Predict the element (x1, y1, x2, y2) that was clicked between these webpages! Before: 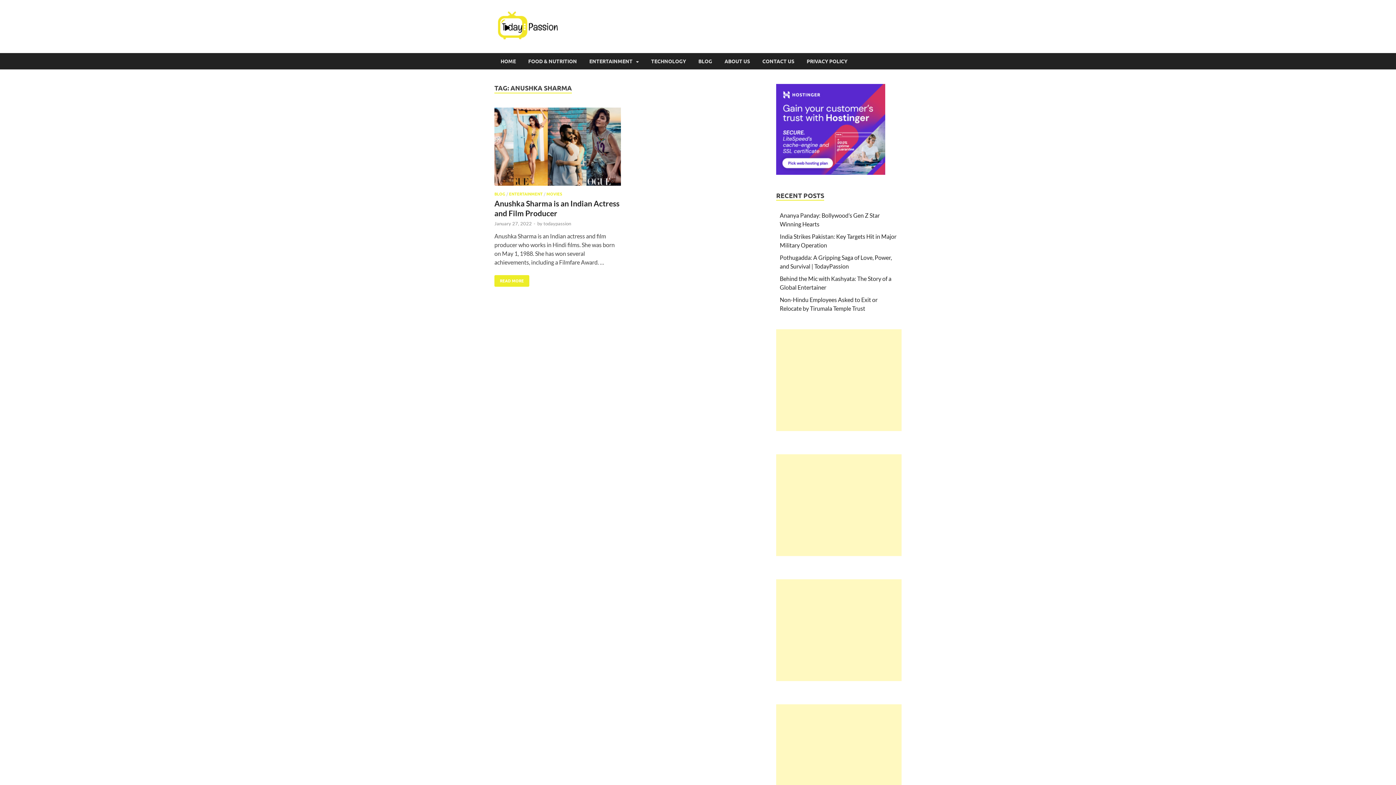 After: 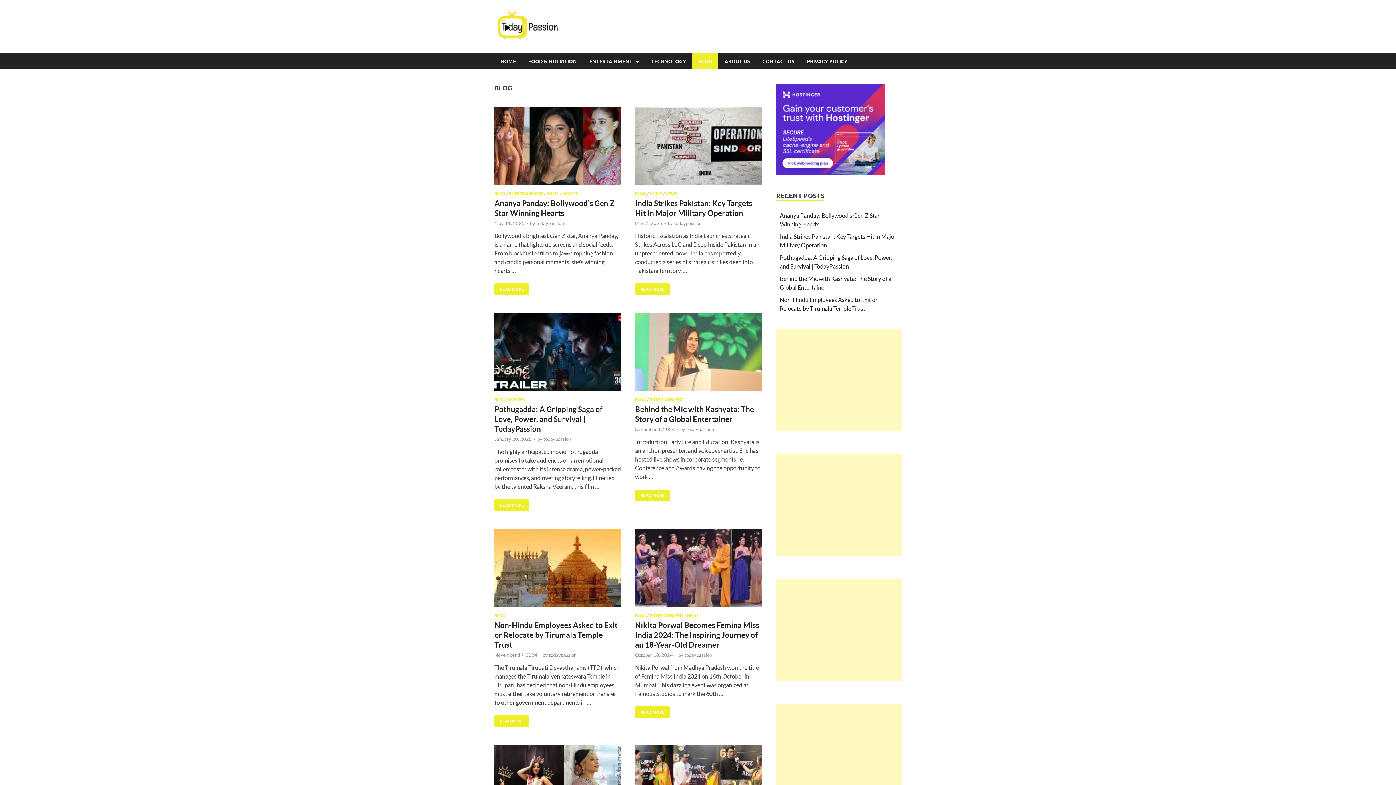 Action: label: BLOG bbox: (494, 191, 505, 196)